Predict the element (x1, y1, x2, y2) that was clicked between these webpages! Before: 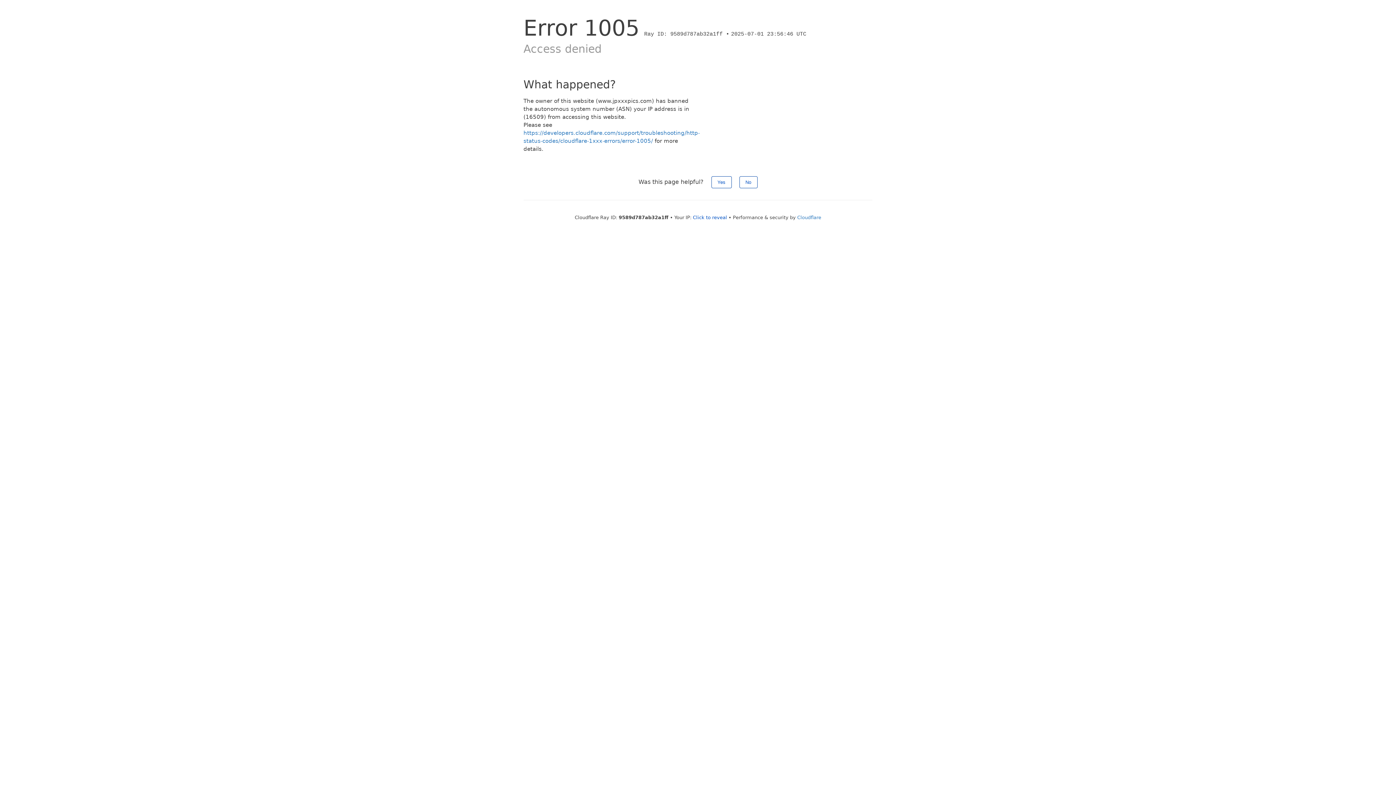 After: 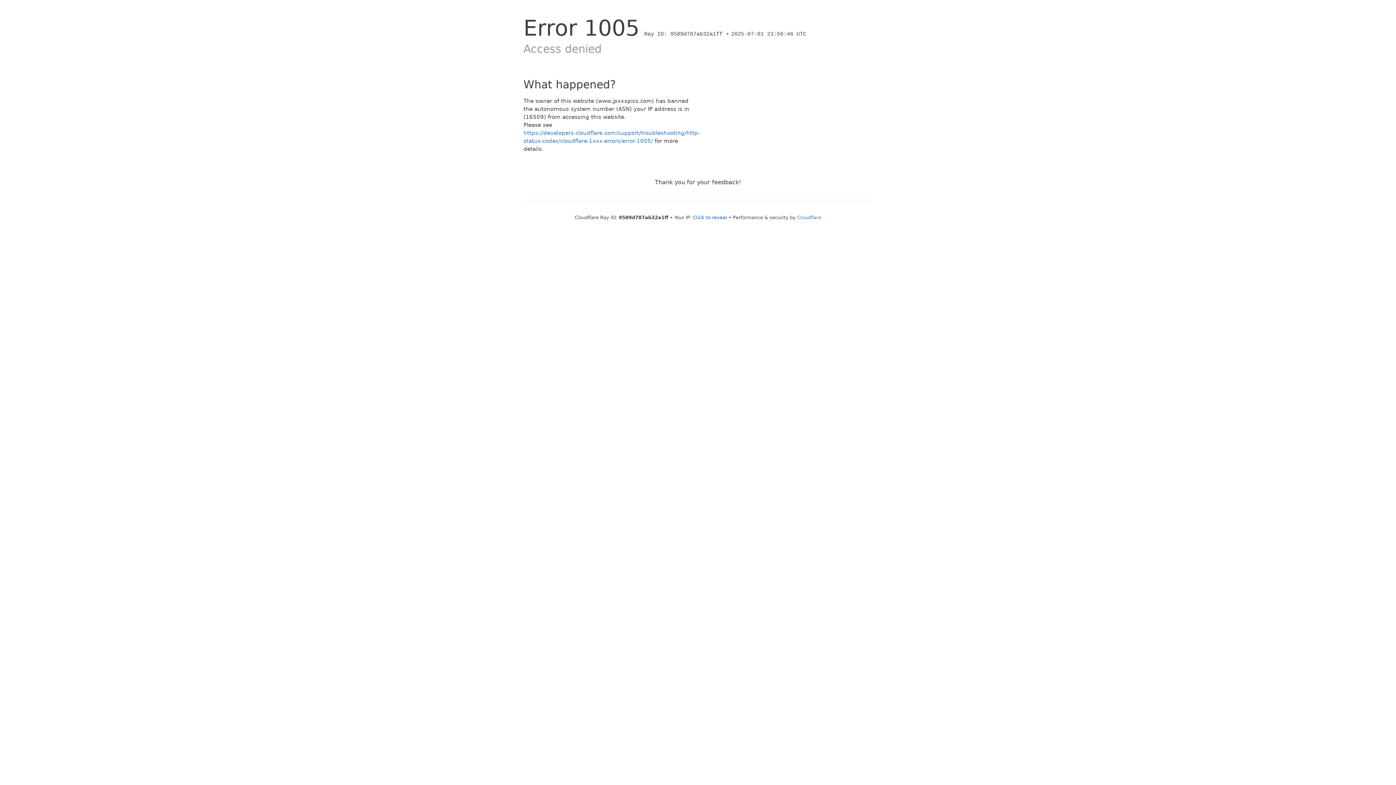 Action: label: No bbox: (739, 176, 757, 188)